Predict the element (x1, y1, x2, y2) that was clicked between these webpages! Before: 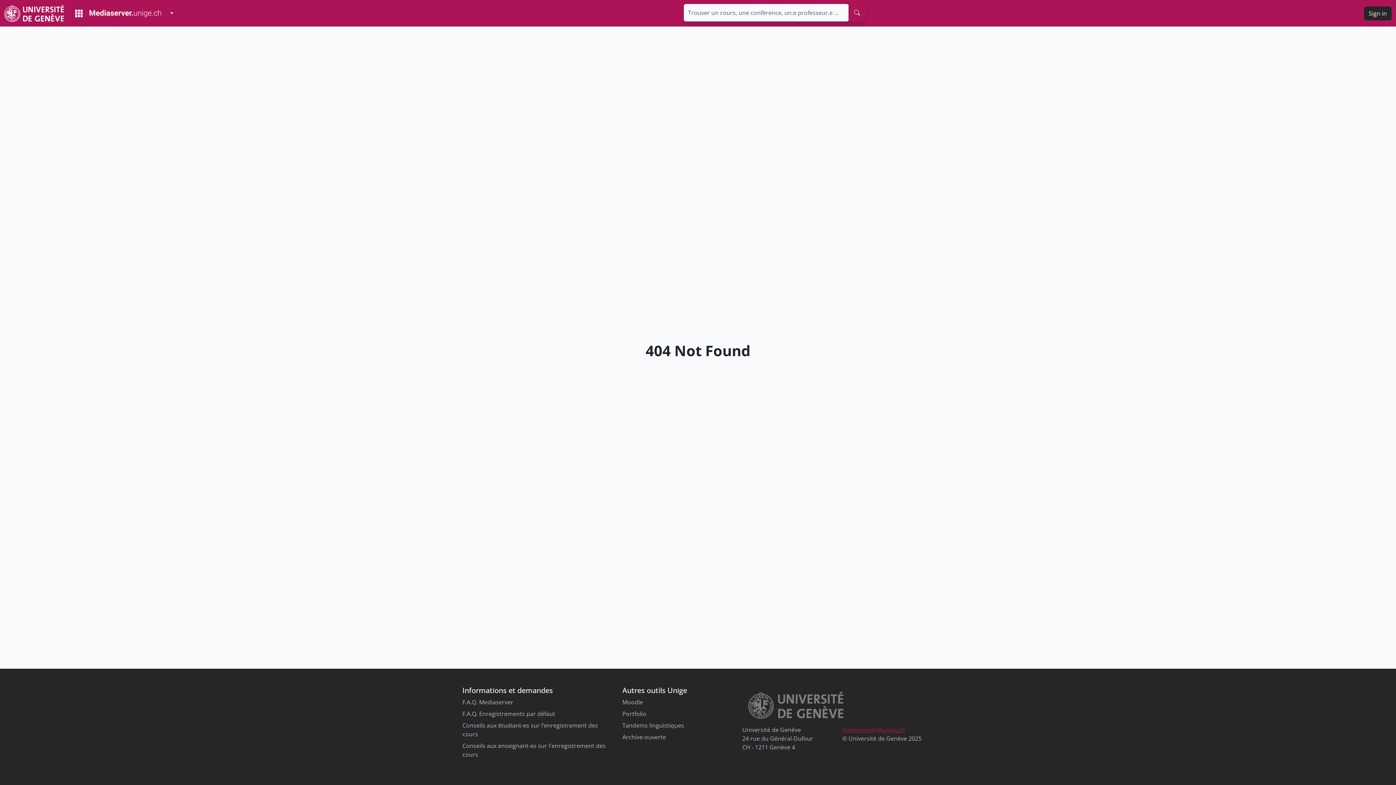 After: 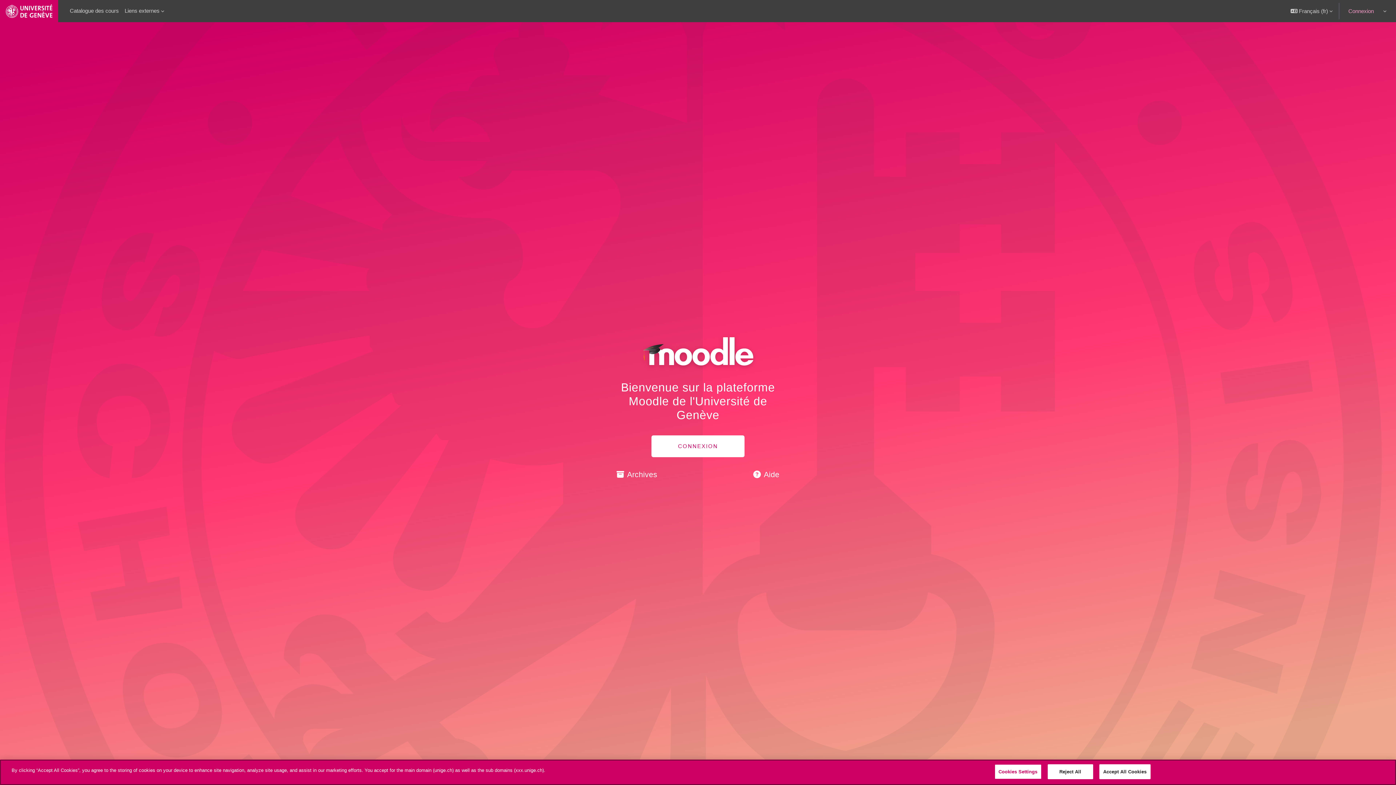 Action: bbox: (622, 698, 643, 706) label: Moodle